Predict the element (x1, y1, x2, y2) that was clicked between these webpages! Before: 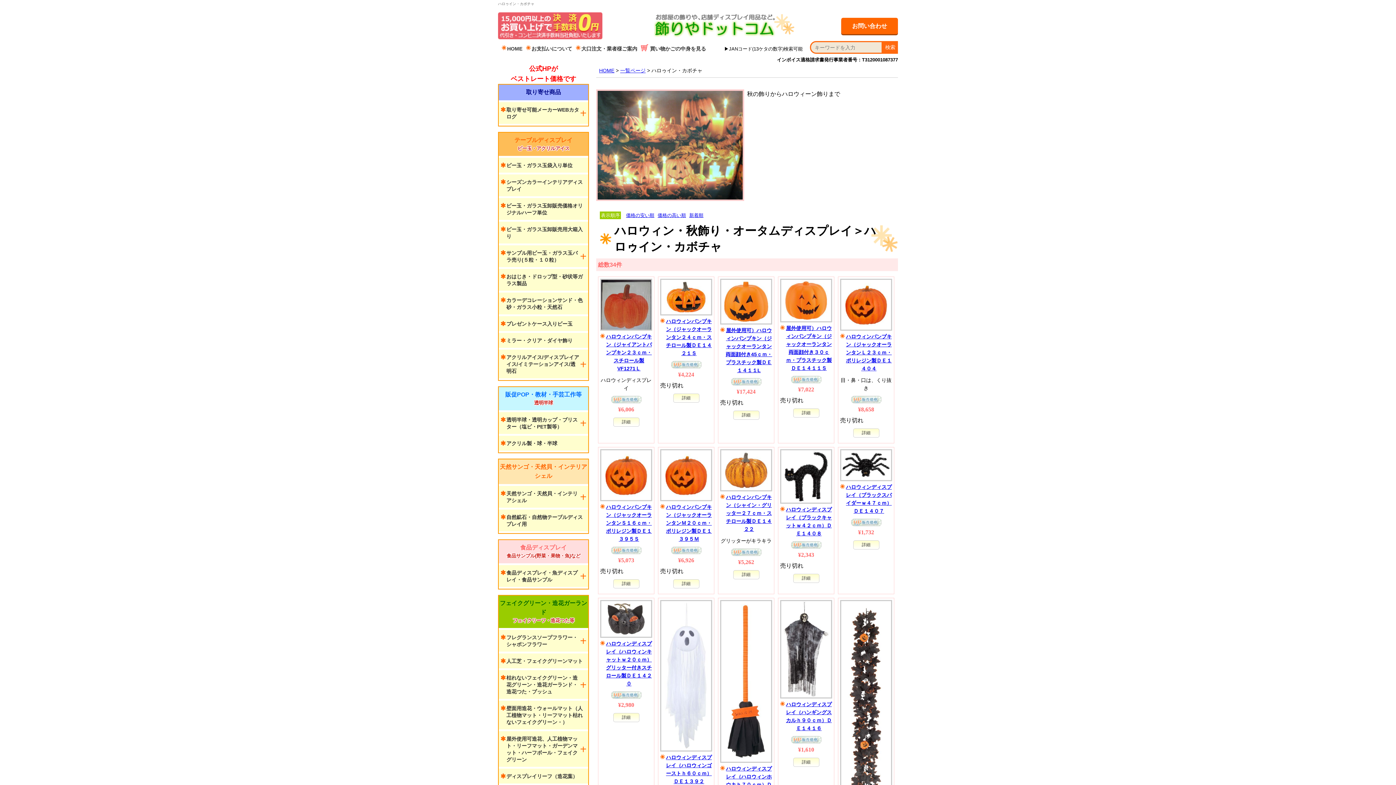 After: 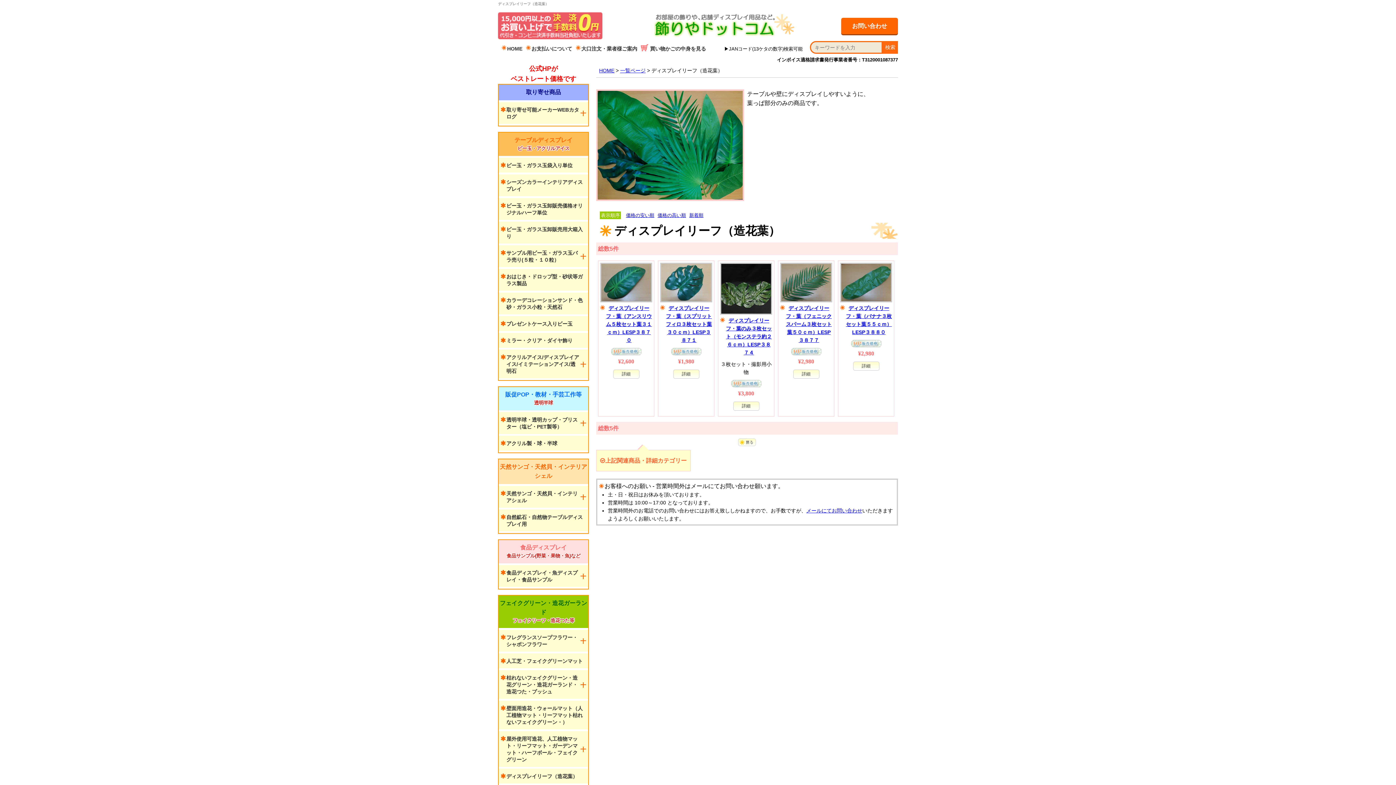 Action: bbox: (498, 769, 588, 784) label: ディスプレイリーフ（造花葉）